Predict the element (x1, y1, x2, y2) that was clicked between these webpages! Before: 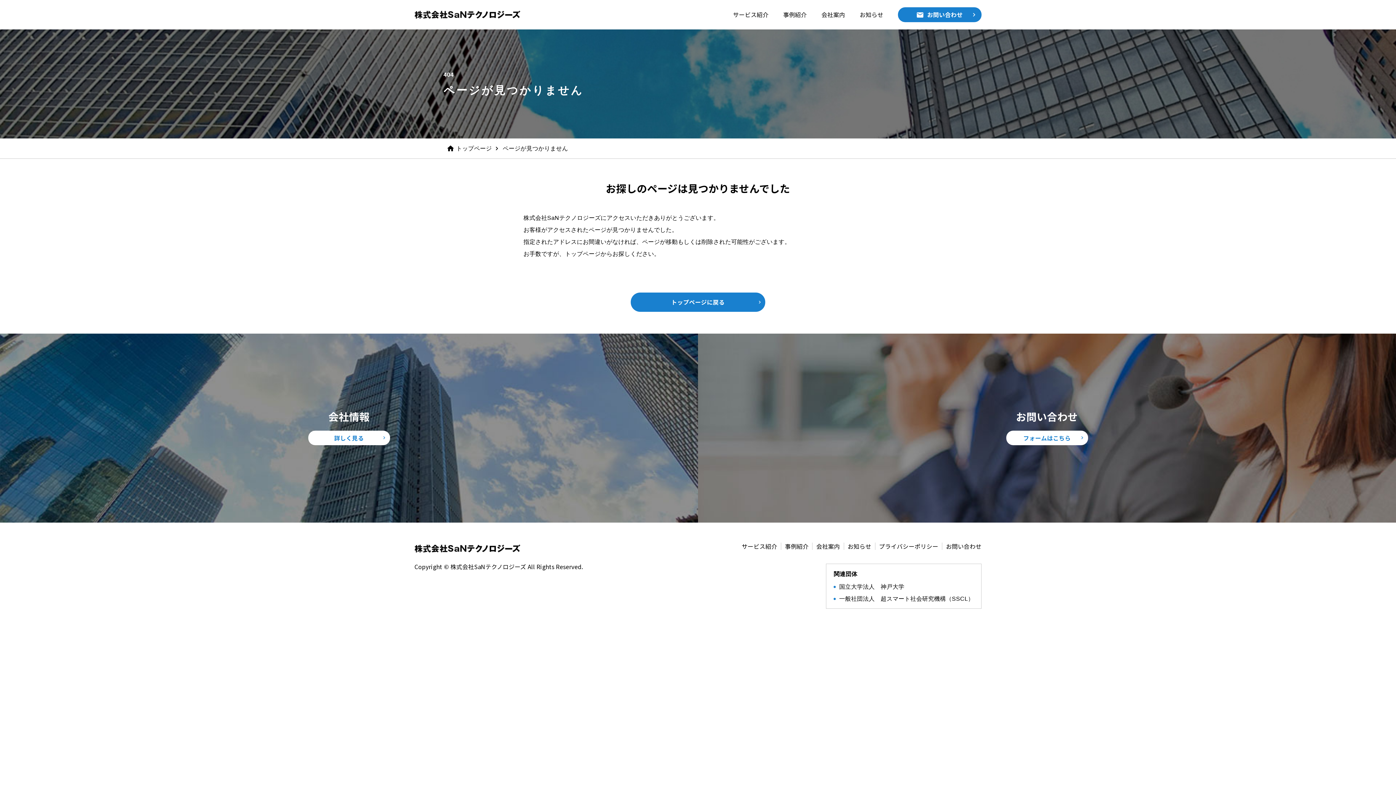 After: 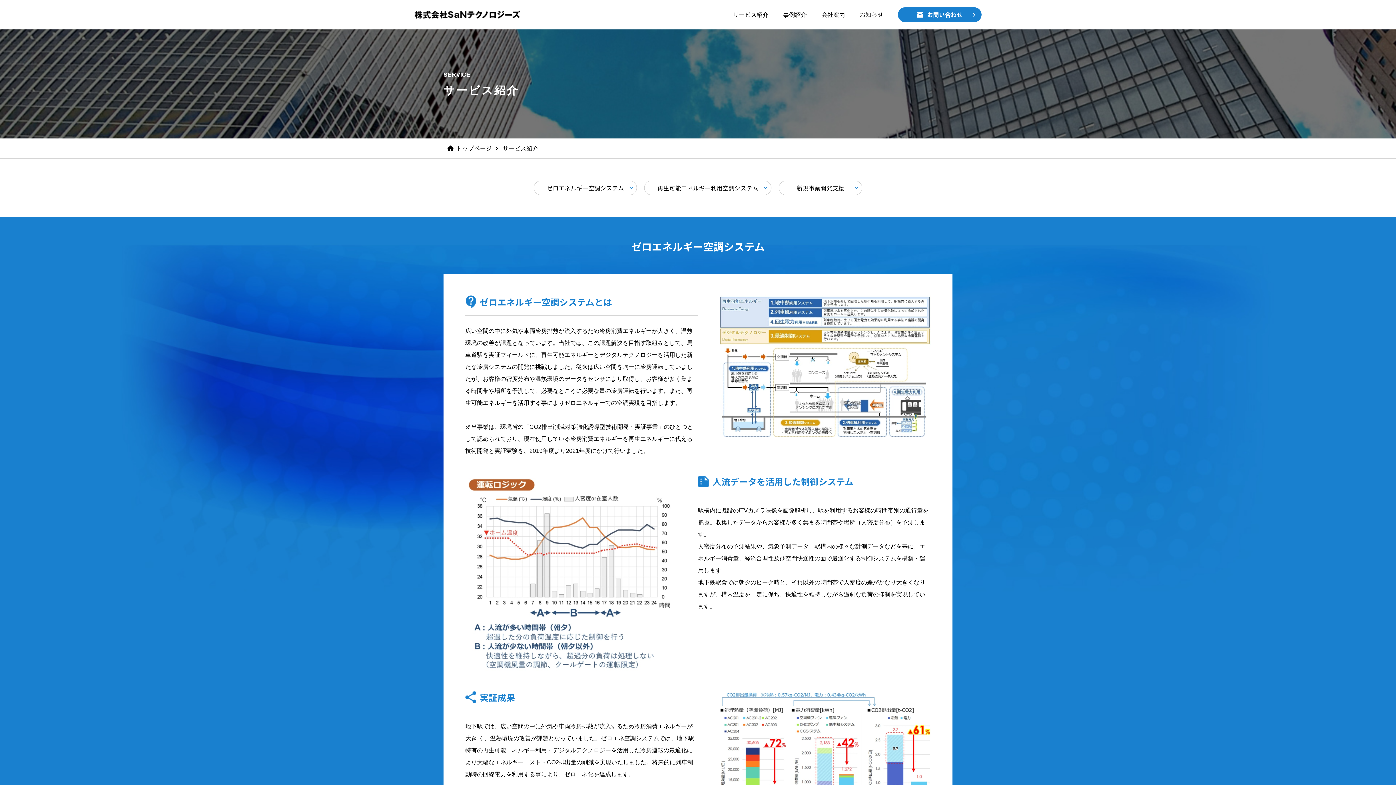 Action: label: サービス紹介 bbox: (738, 542, 781, 550)